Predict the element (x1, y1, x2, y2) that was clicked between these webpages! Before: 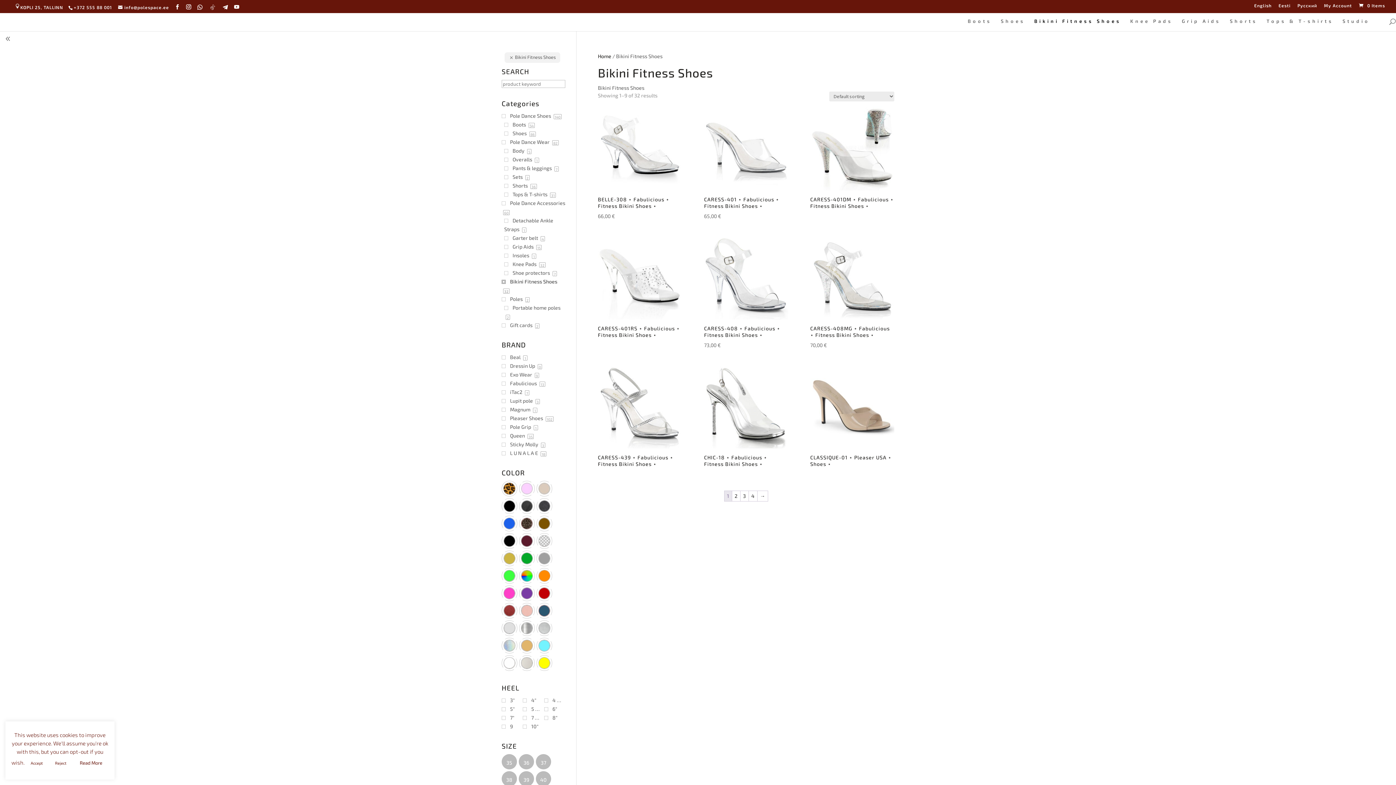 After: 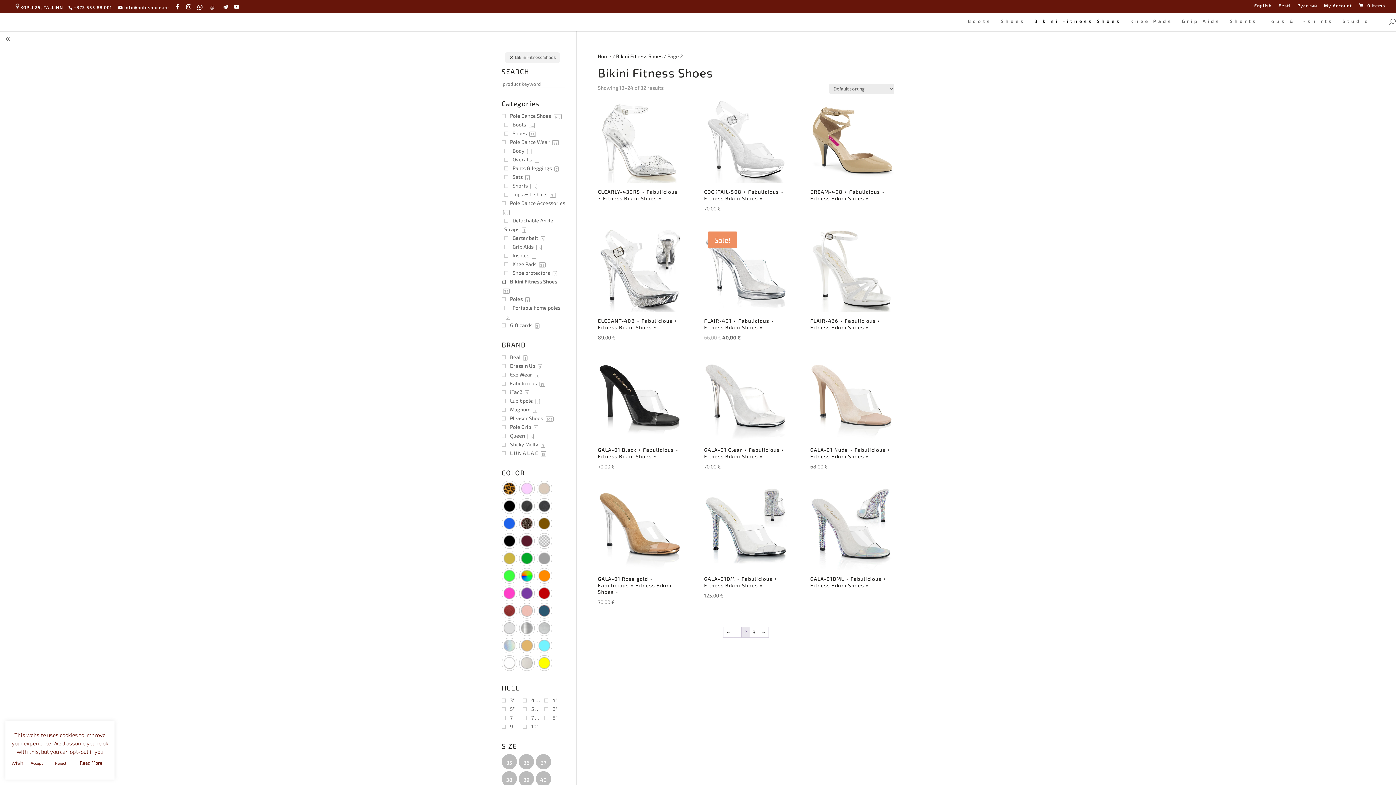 Action: bbox: (757, 491, 767, 501) label: →